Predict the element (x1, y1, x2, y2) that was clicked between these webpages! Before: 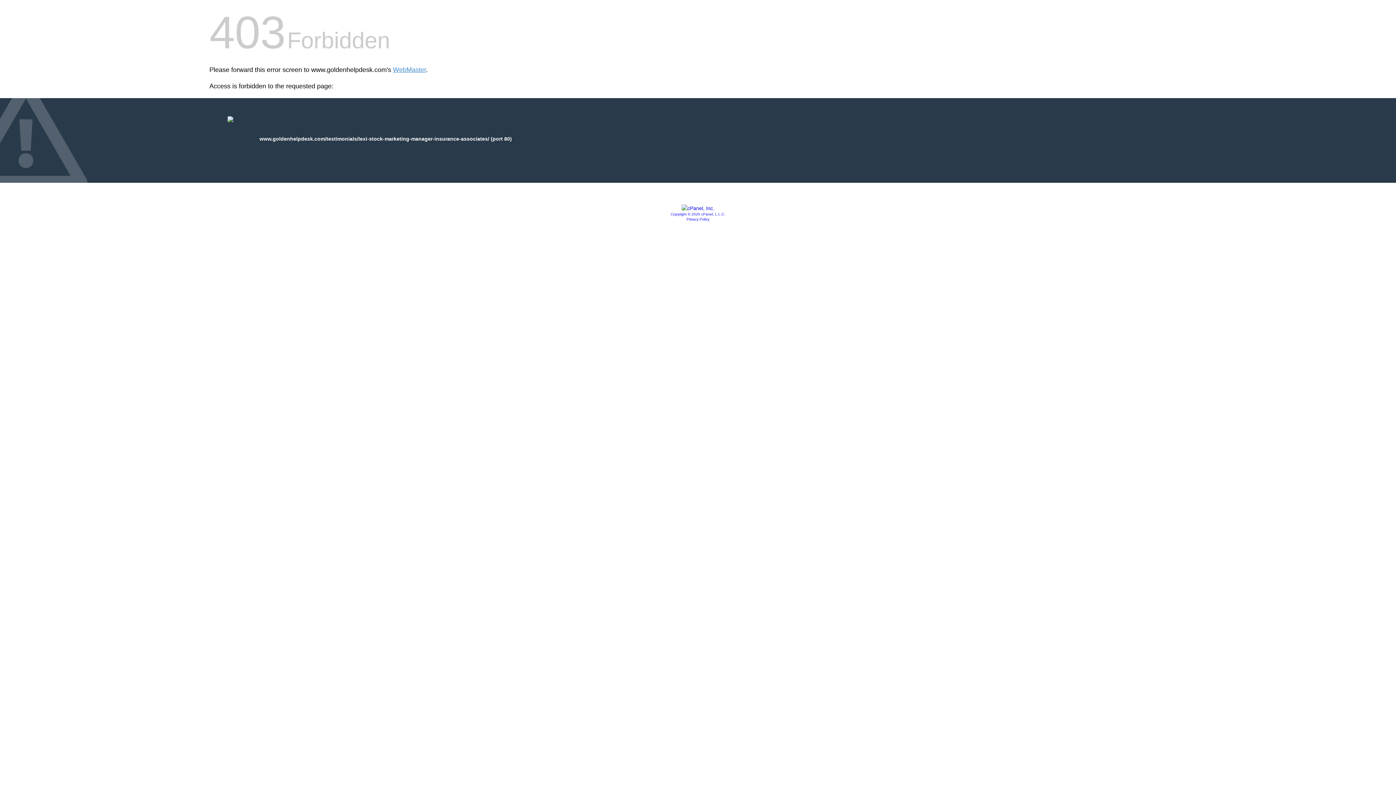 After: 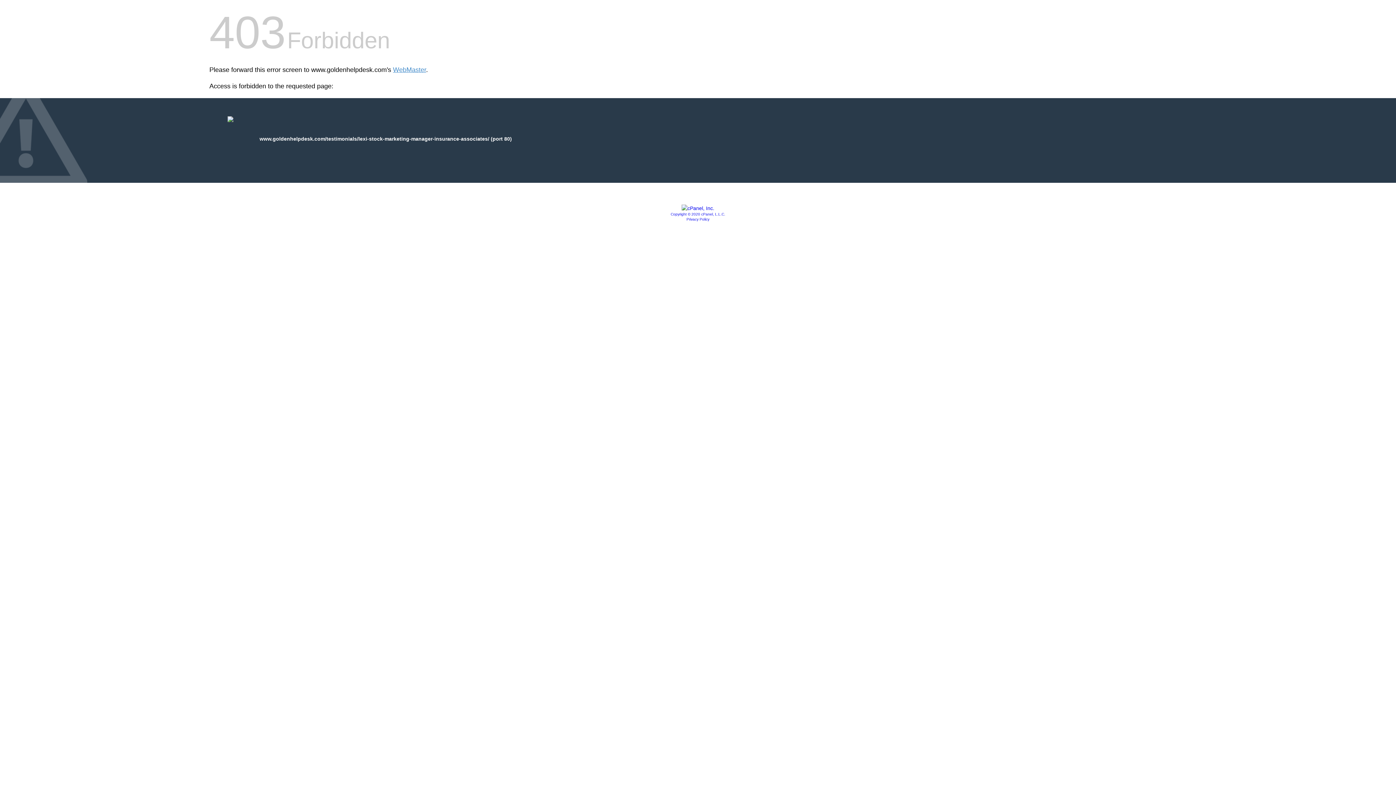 Action: bbox: (686, 217, 709, 221) label: Privacy Policy